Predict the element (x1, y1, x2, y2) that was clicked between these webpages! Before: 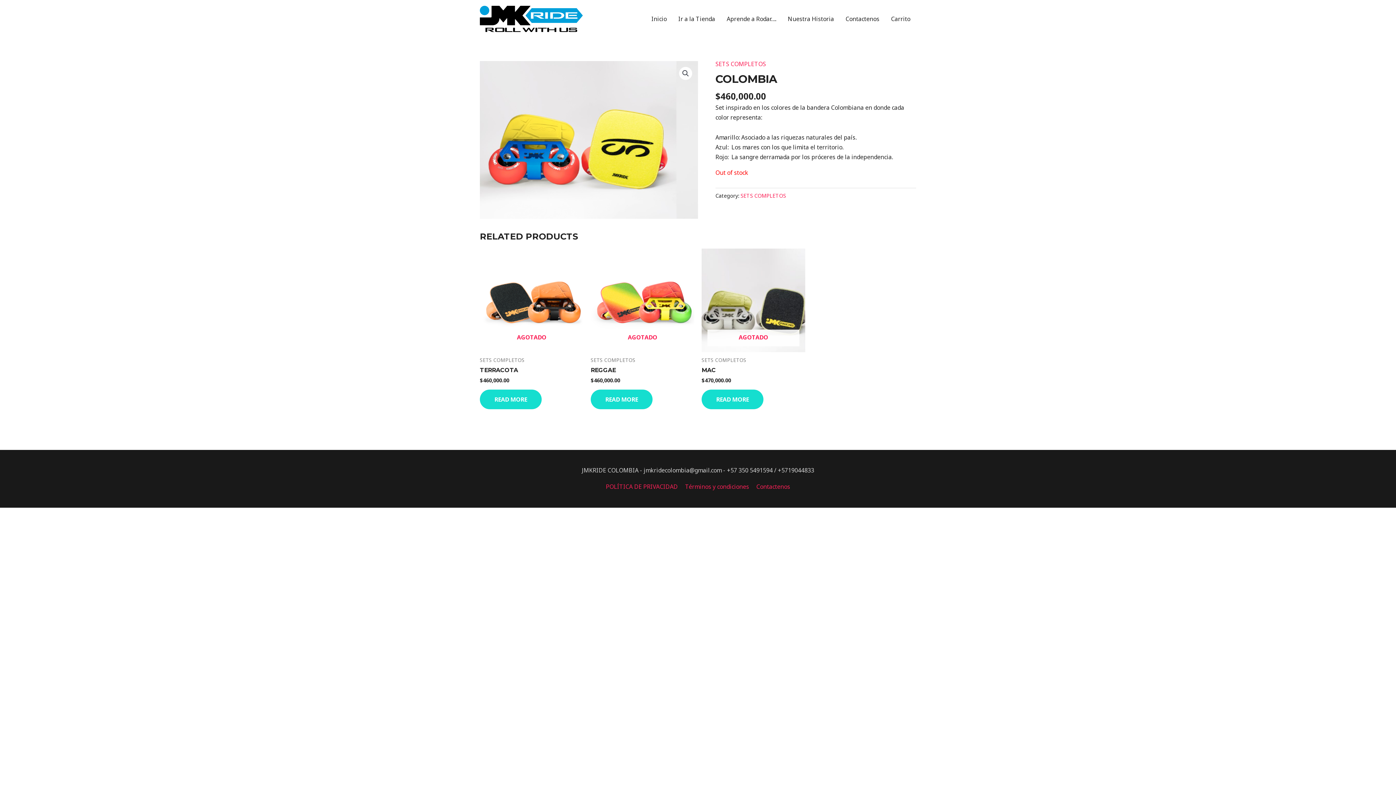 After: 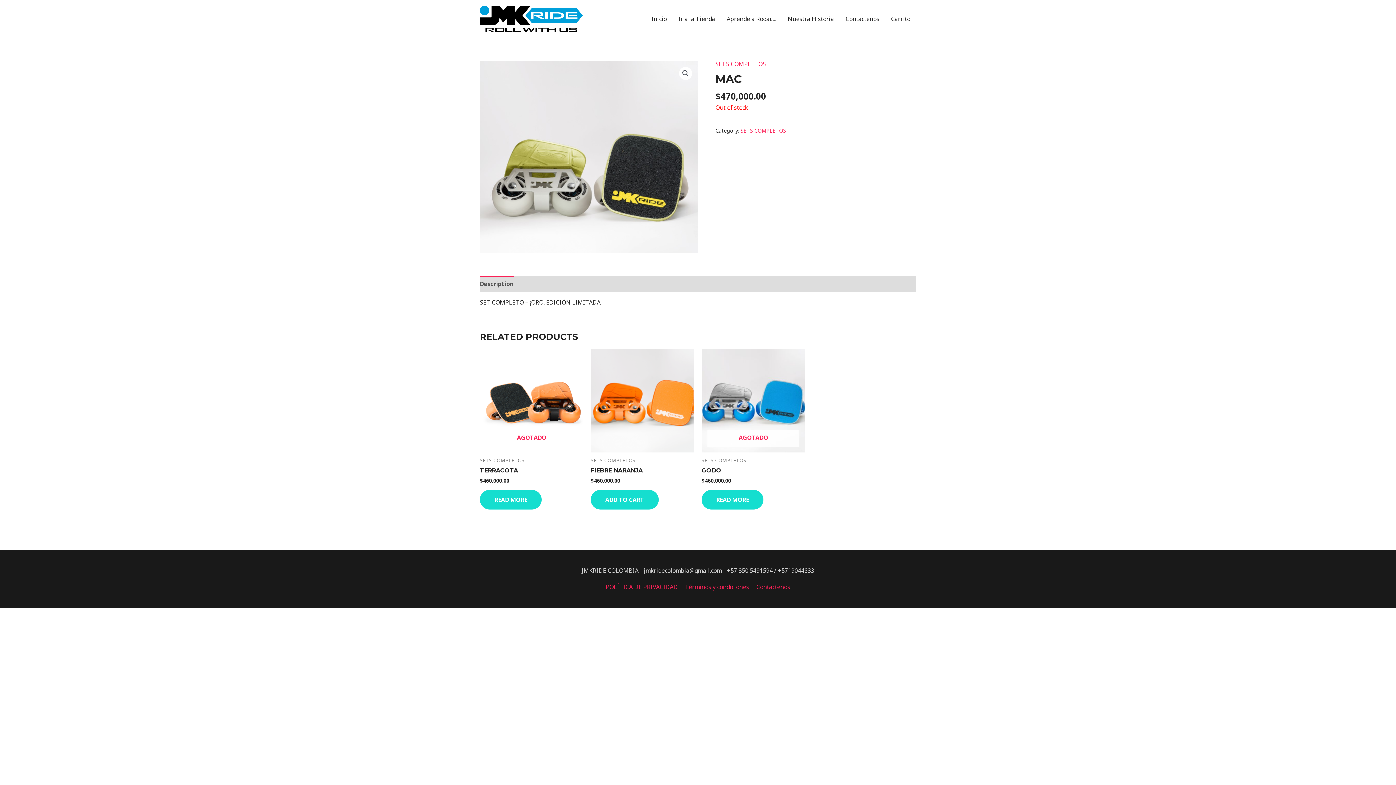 Action: label: MAC bbox: (701, 366, 805, 377)